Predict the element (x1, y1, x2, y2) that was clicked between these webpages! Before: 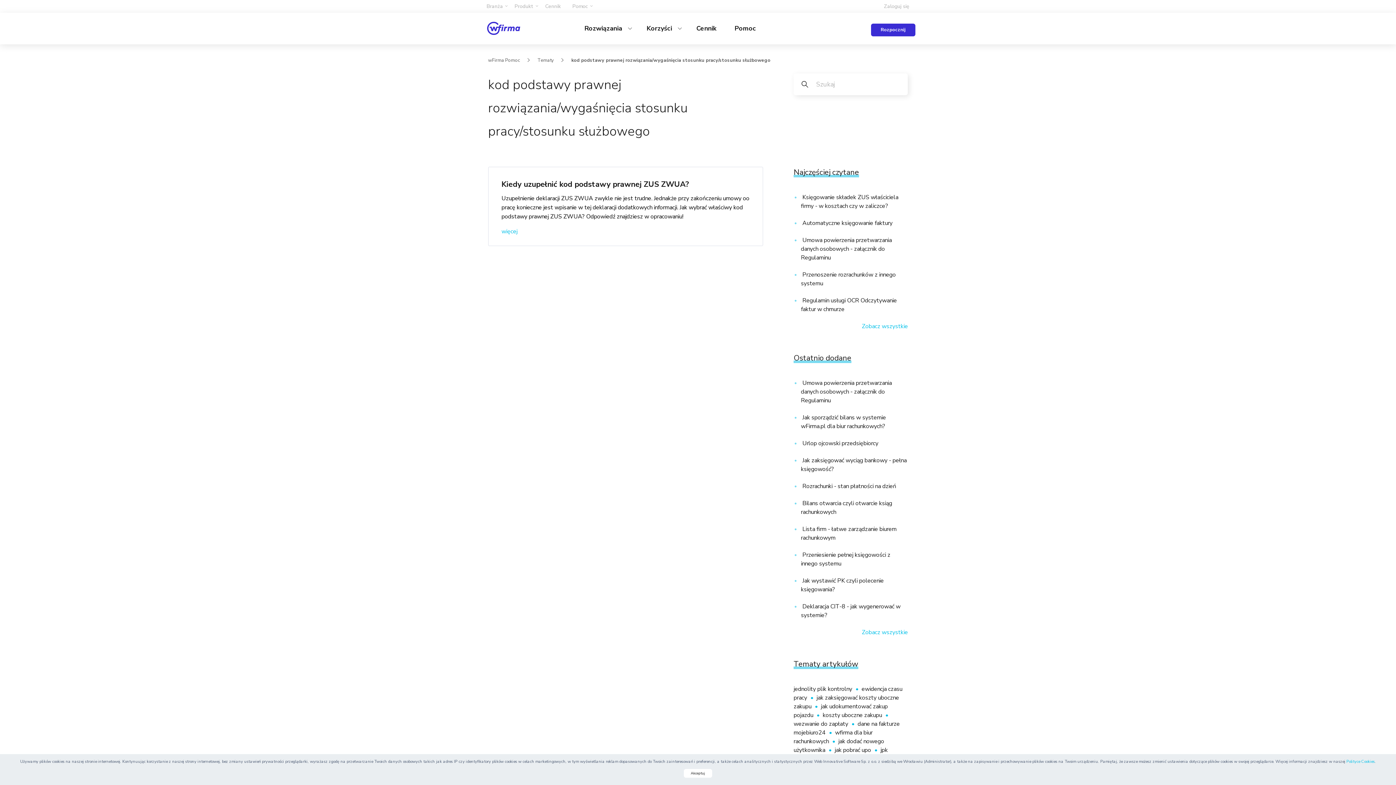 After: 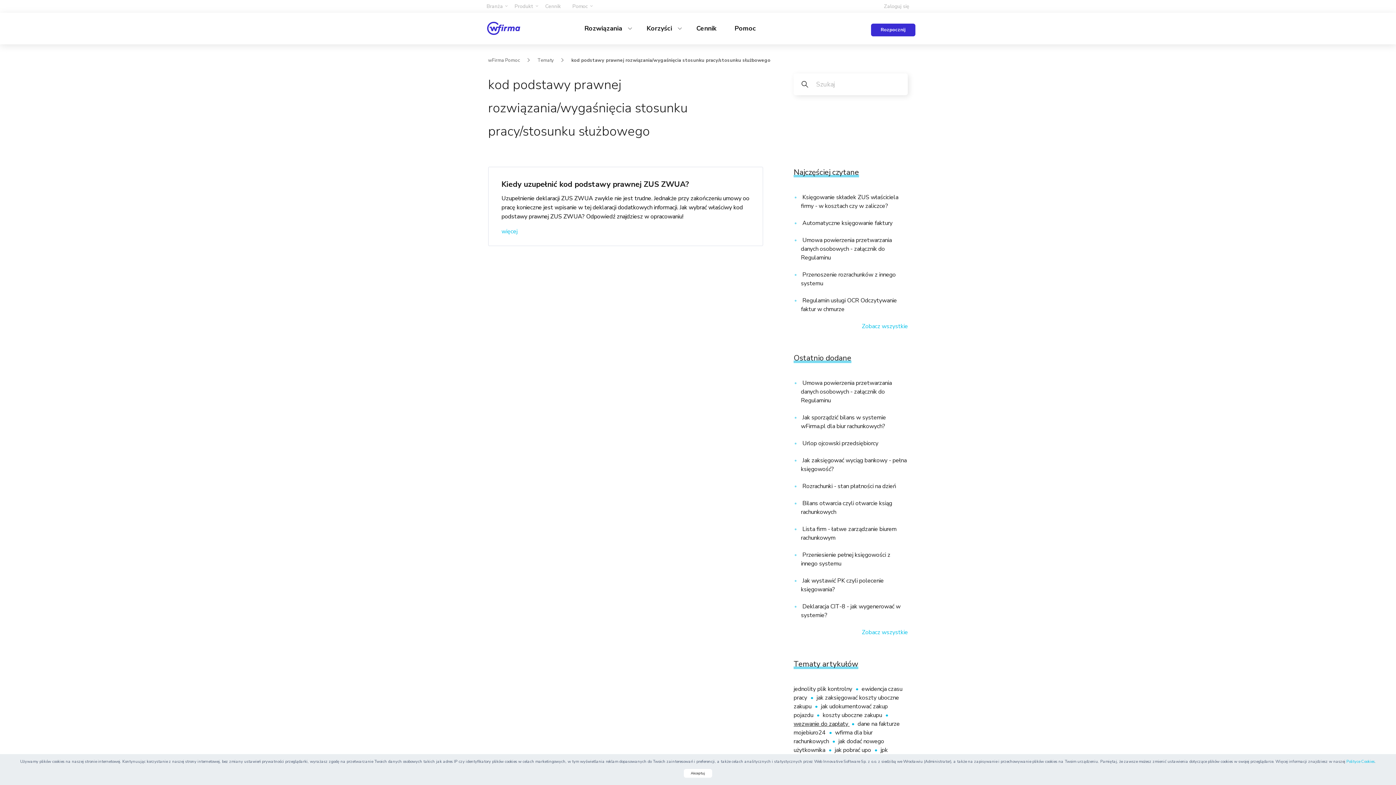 Action: bbox: (793, 720, 849, 728) label: wezwanie do zapłaty 